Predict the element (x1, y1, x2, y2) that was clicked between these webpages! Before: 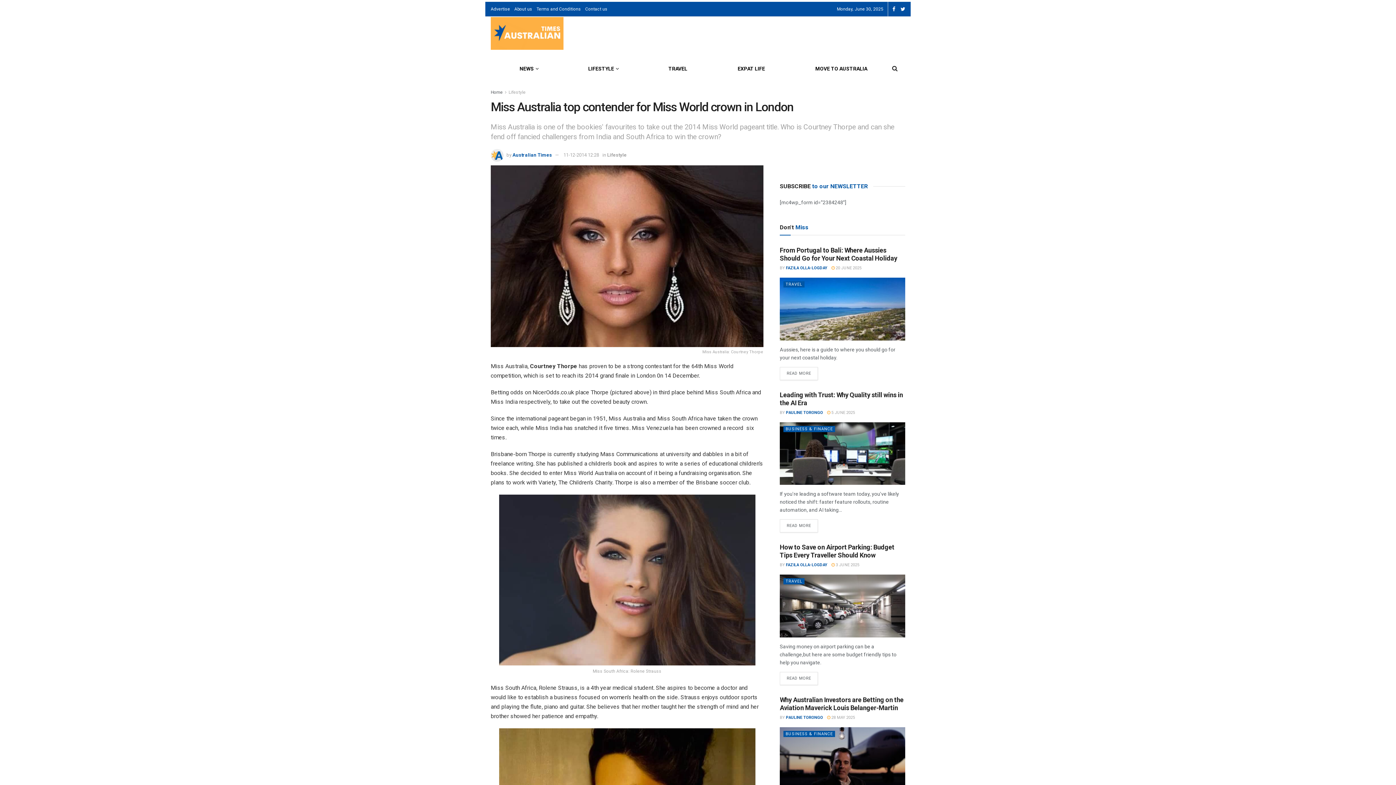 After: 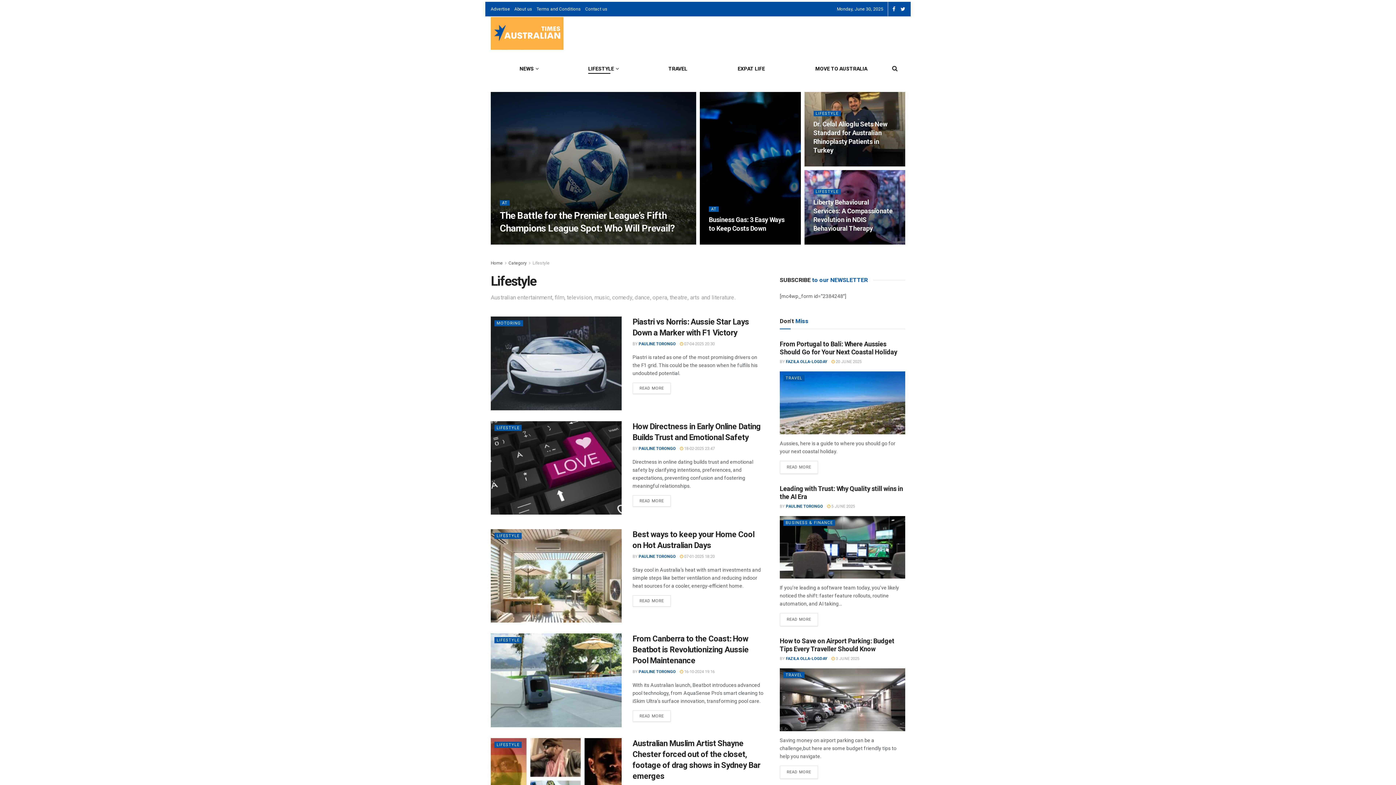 Action: bbox: (508, 89, 525, 94) label: Lifestyle